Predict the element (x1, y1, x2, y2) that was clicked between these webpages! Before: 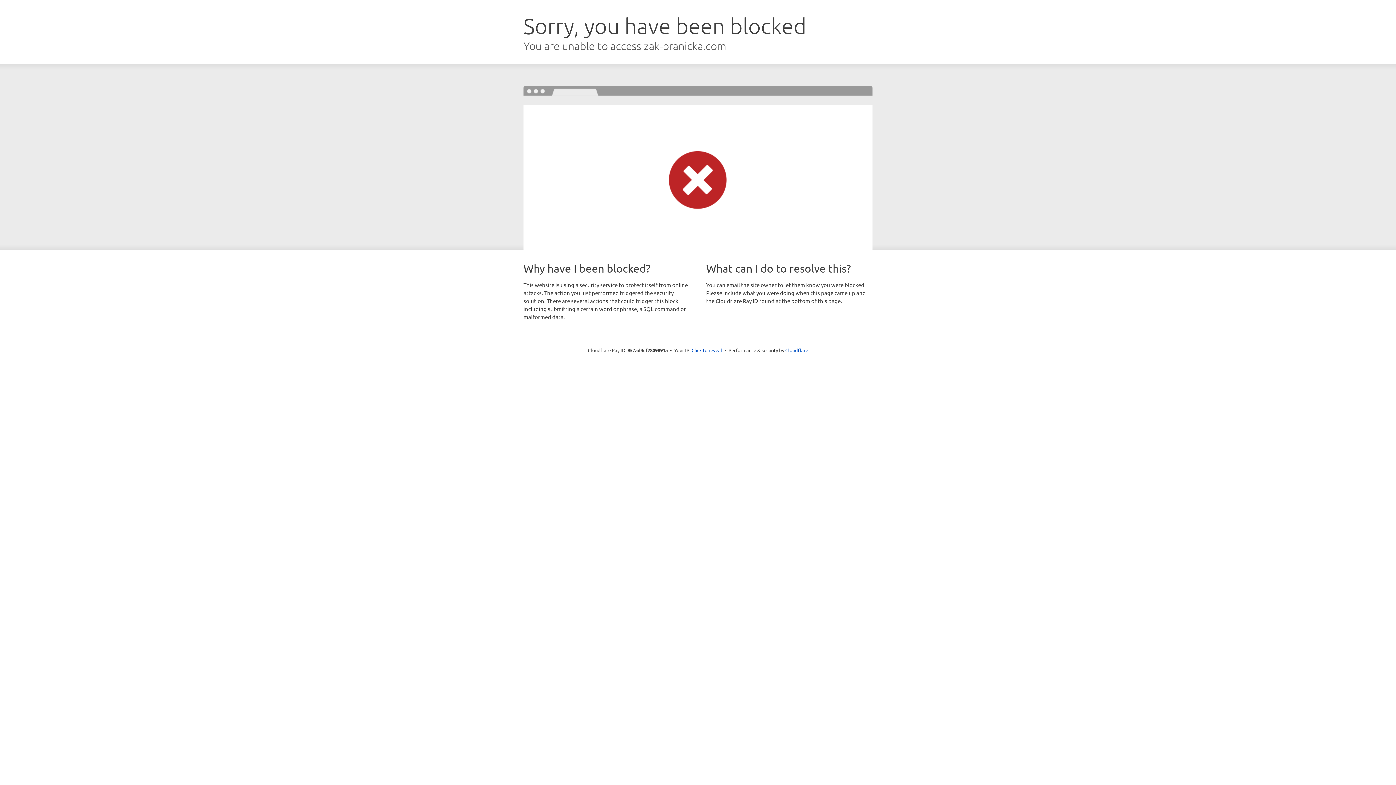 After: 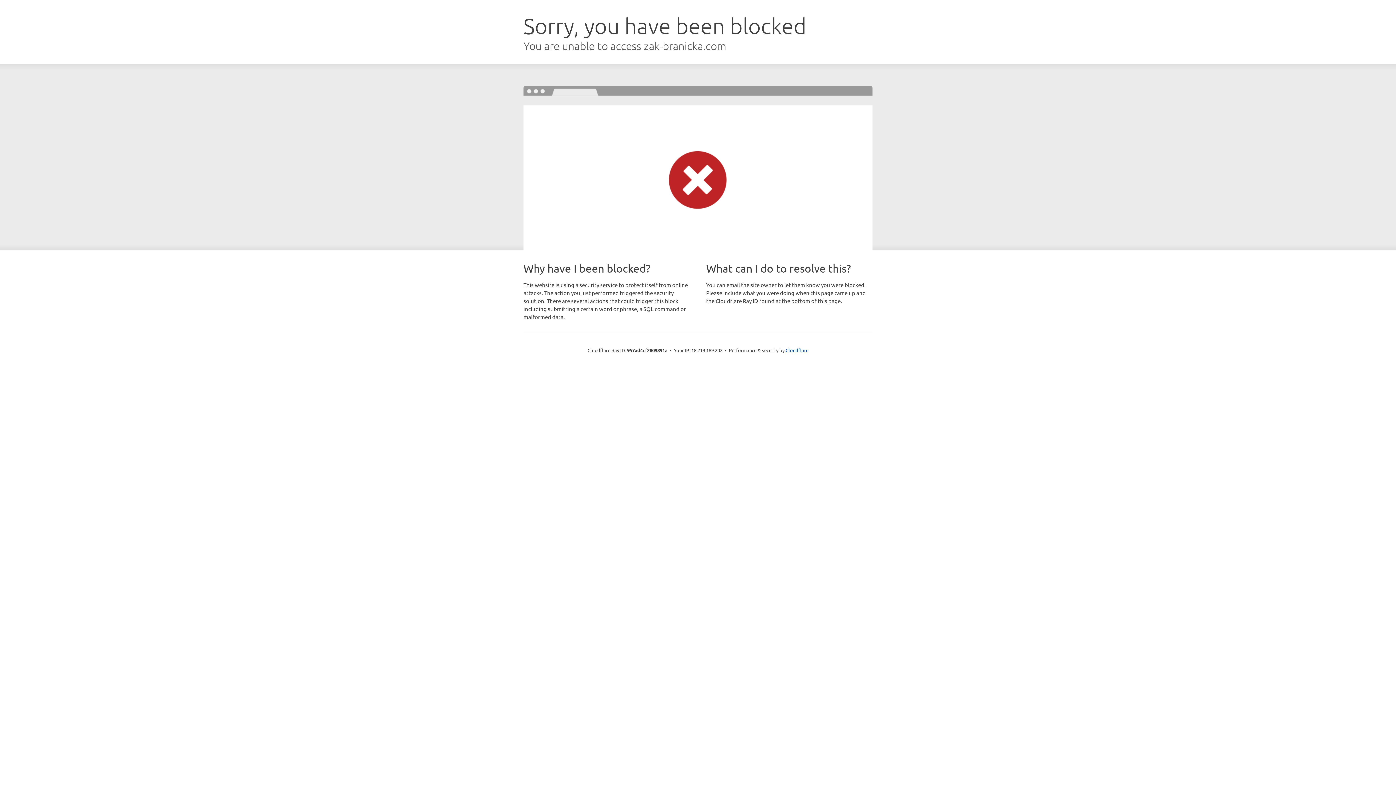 Action: label: Click to reveal bbox: (691, 346, 722, 353)